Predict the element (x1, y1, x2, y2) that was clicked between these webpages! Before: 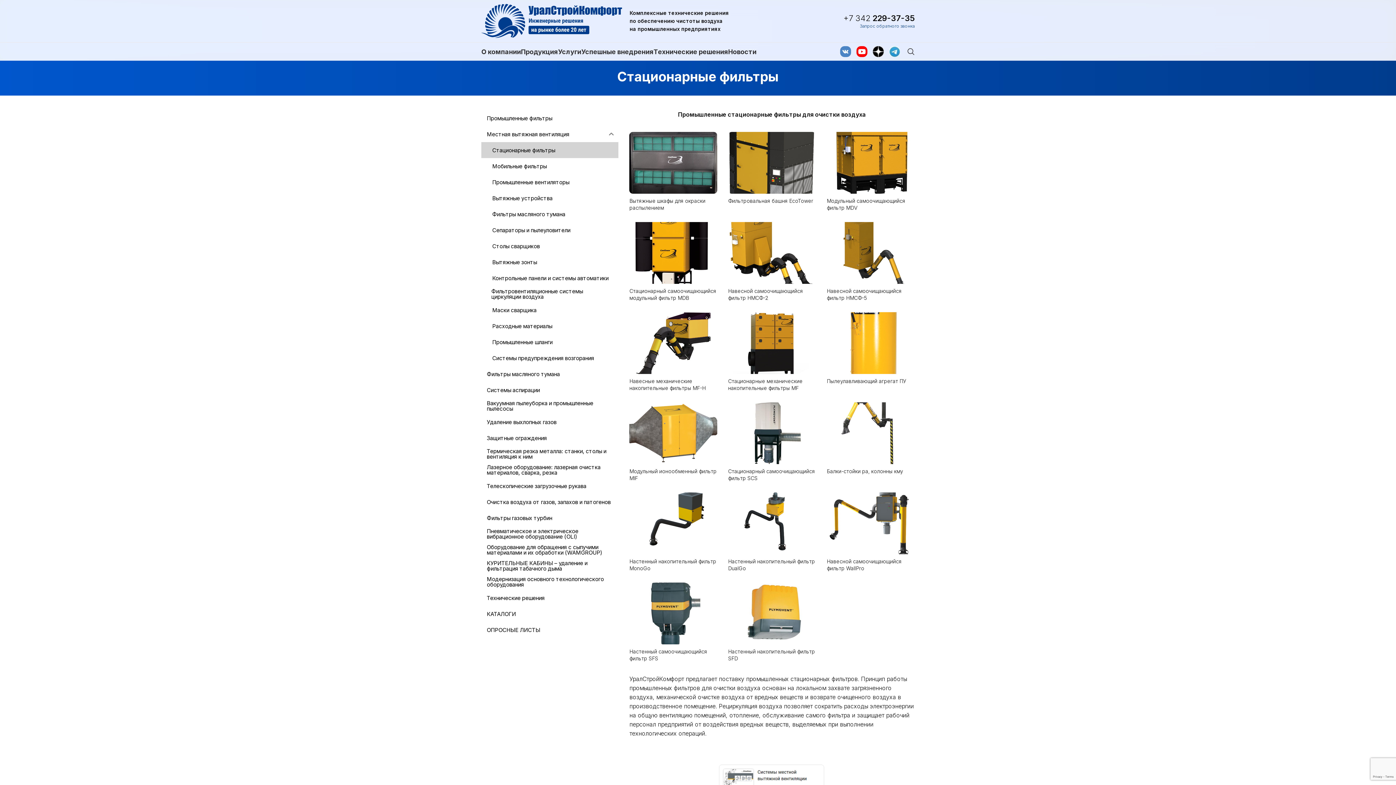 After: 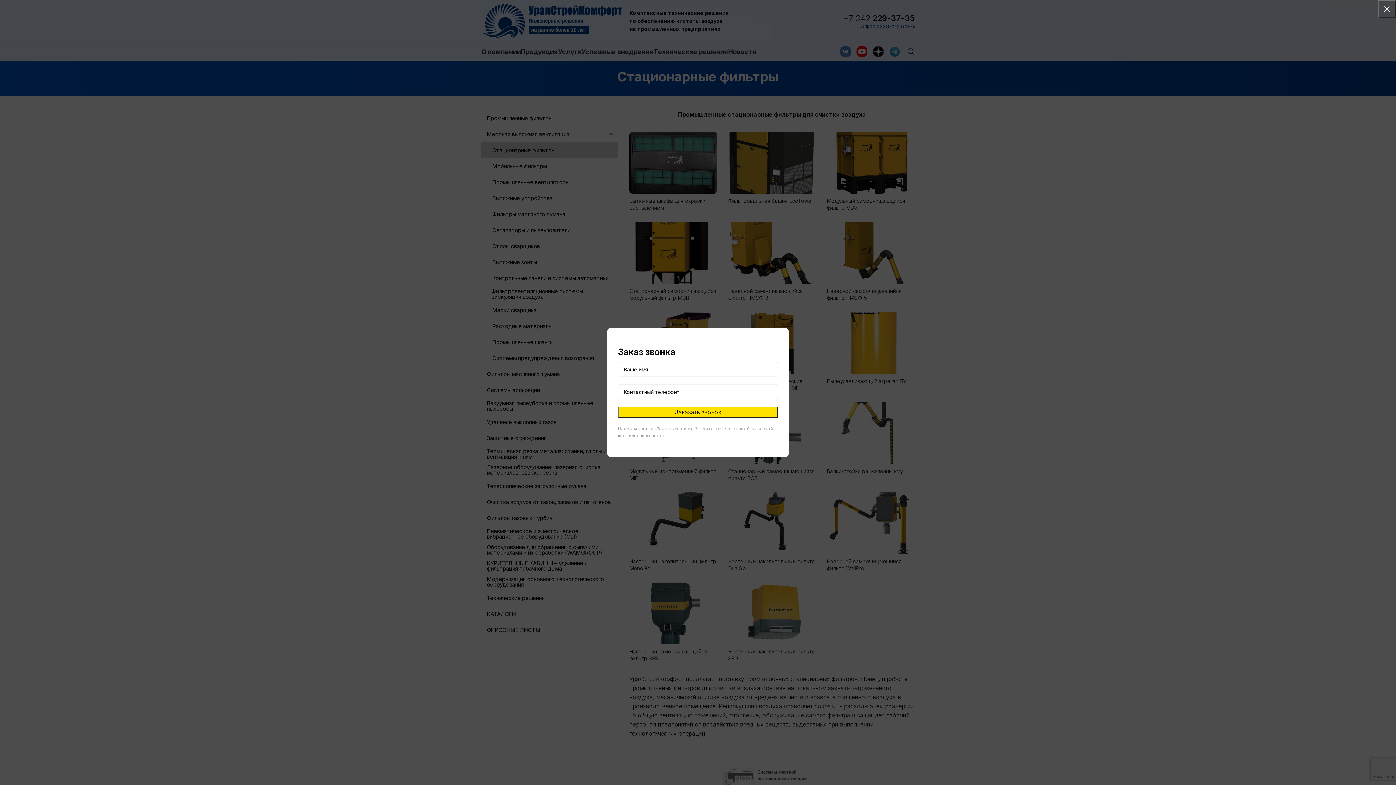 Action: label: Запрос обратного звонка bbox: (860, 23, 914, 28)